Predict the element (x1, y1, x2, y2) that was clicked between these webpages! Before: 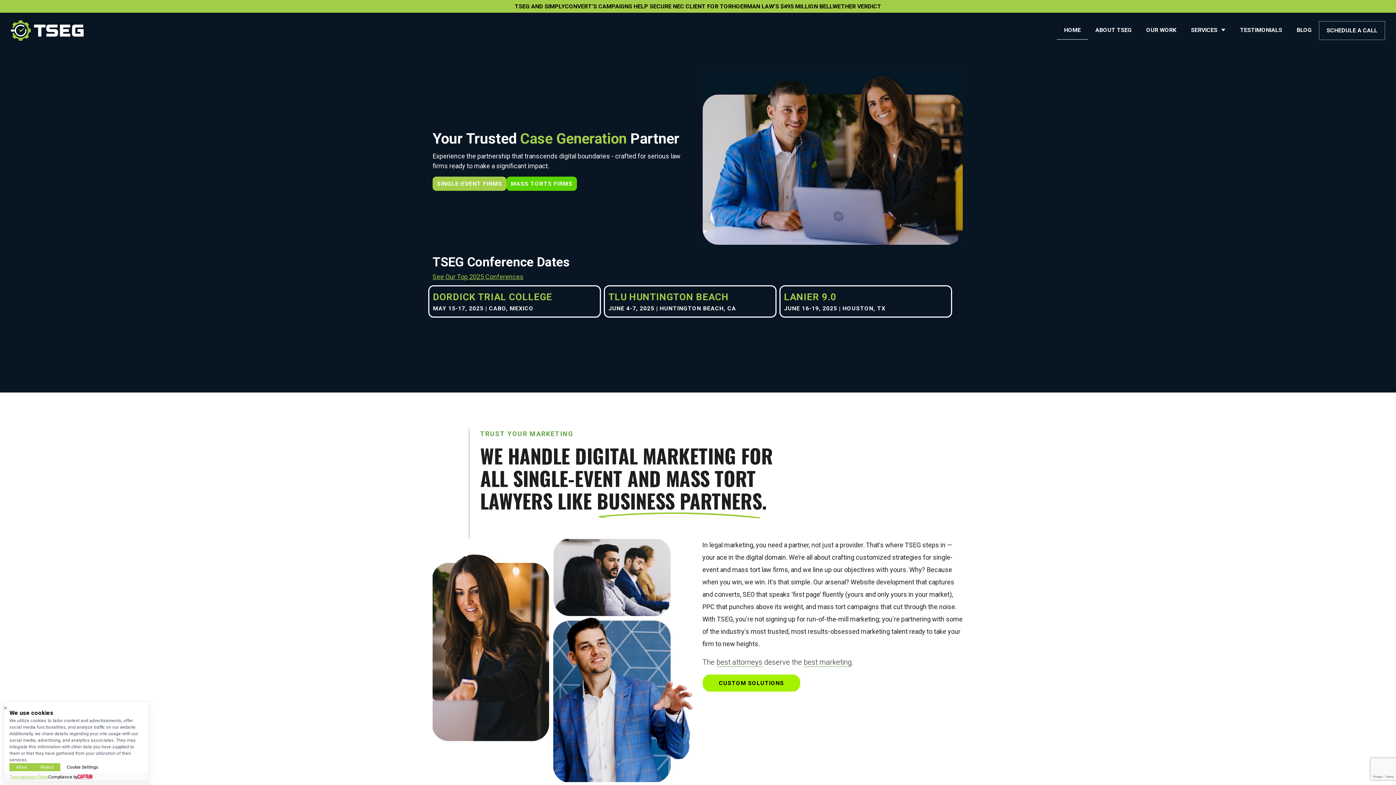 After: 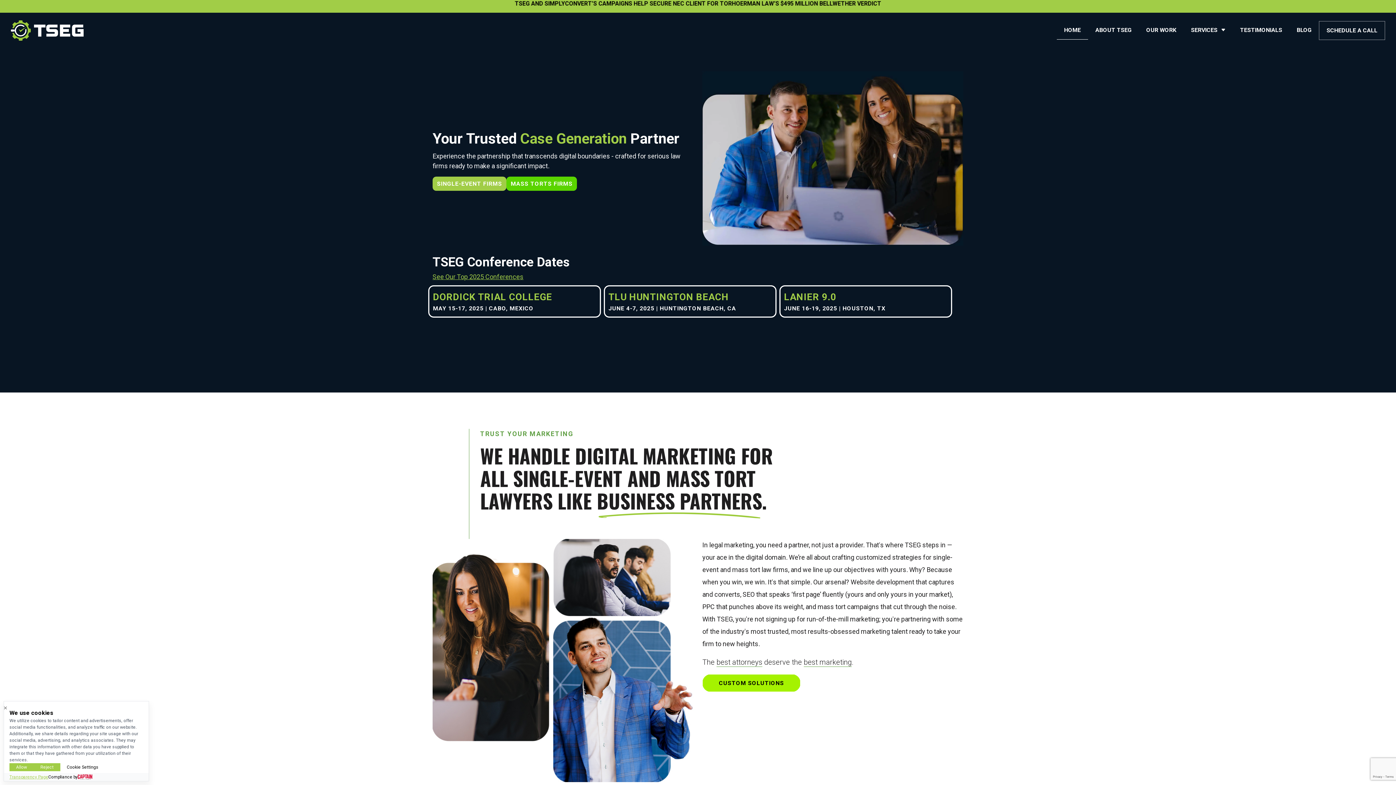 Action: bbox: (1057, 21, 1088, 39) label: HOME